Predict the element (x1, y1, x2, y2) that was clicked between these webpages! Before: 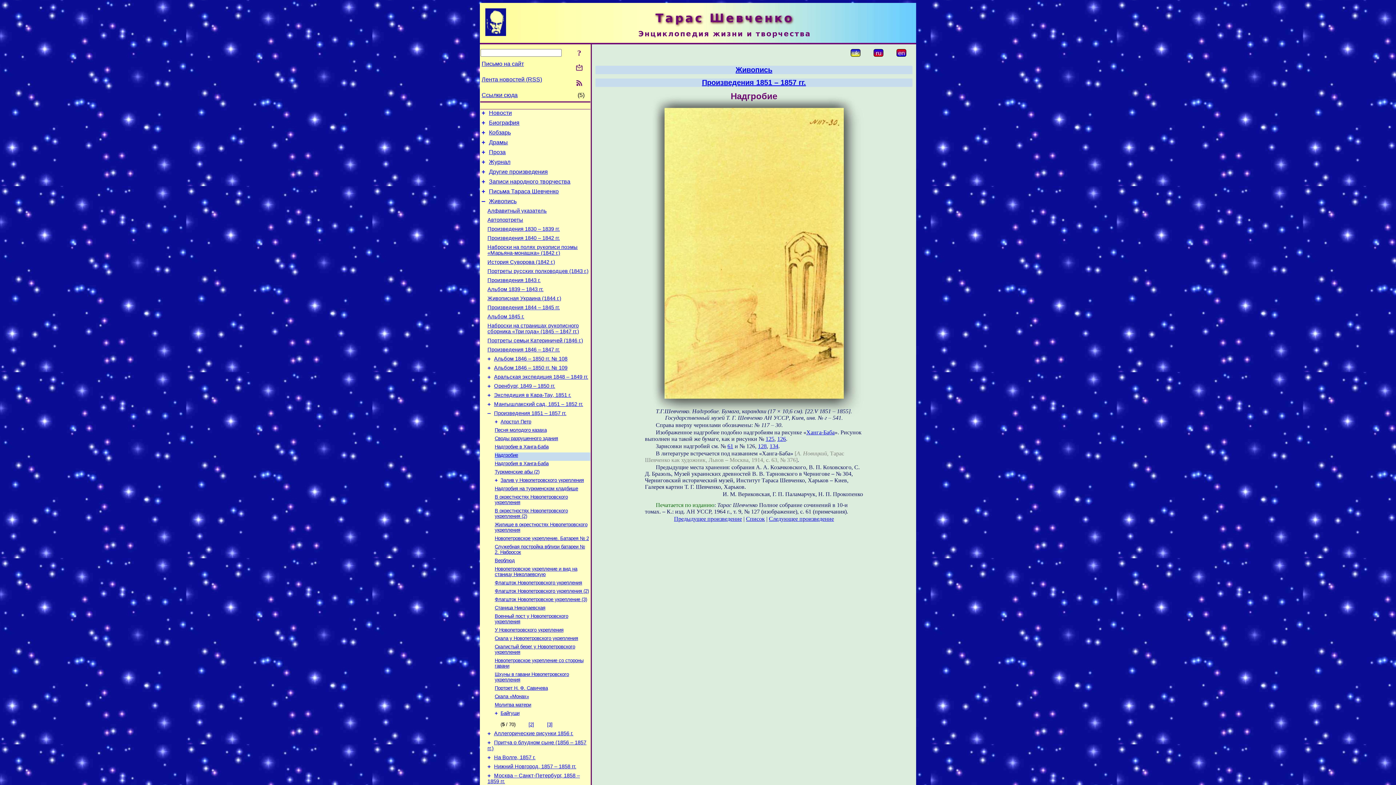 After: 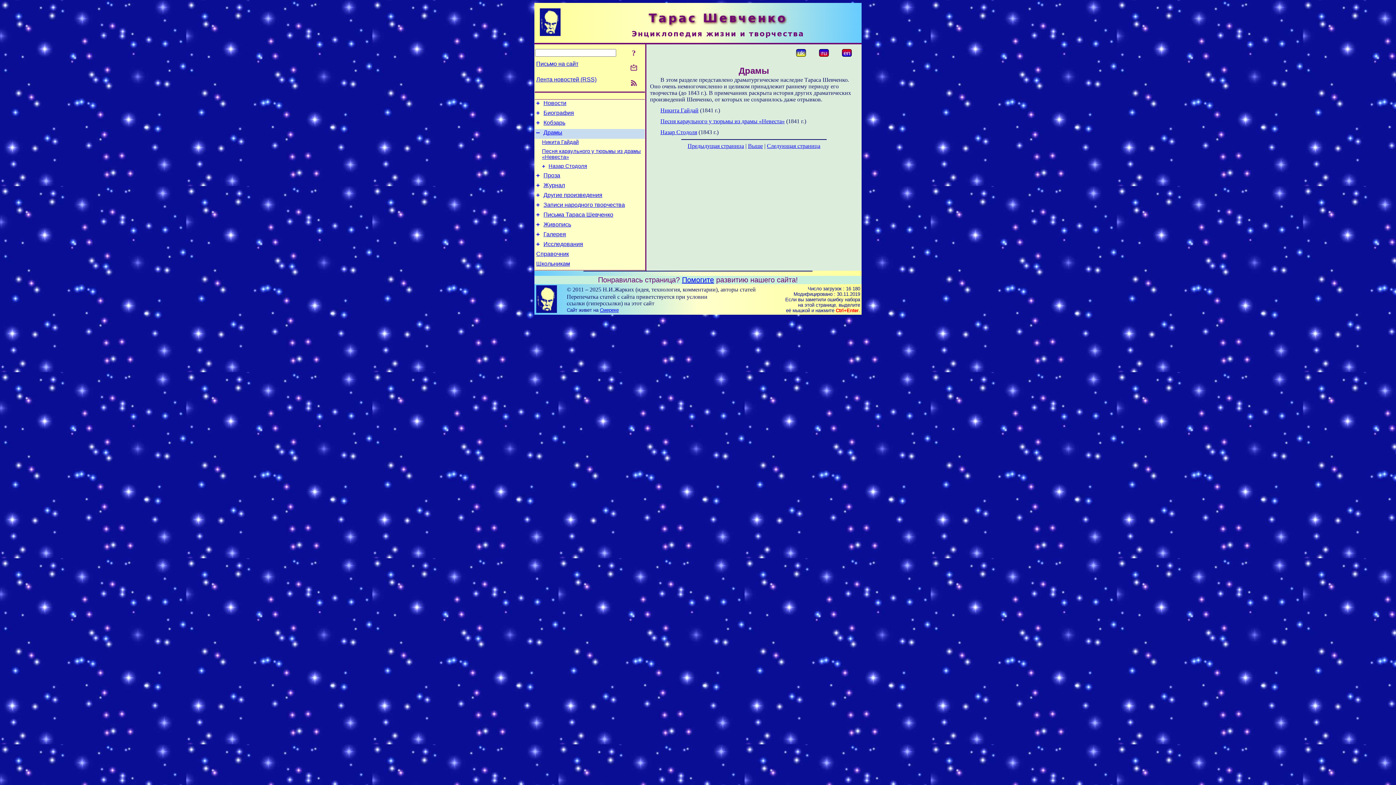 Action: label: + bbox: (481, 138, 485, 145)